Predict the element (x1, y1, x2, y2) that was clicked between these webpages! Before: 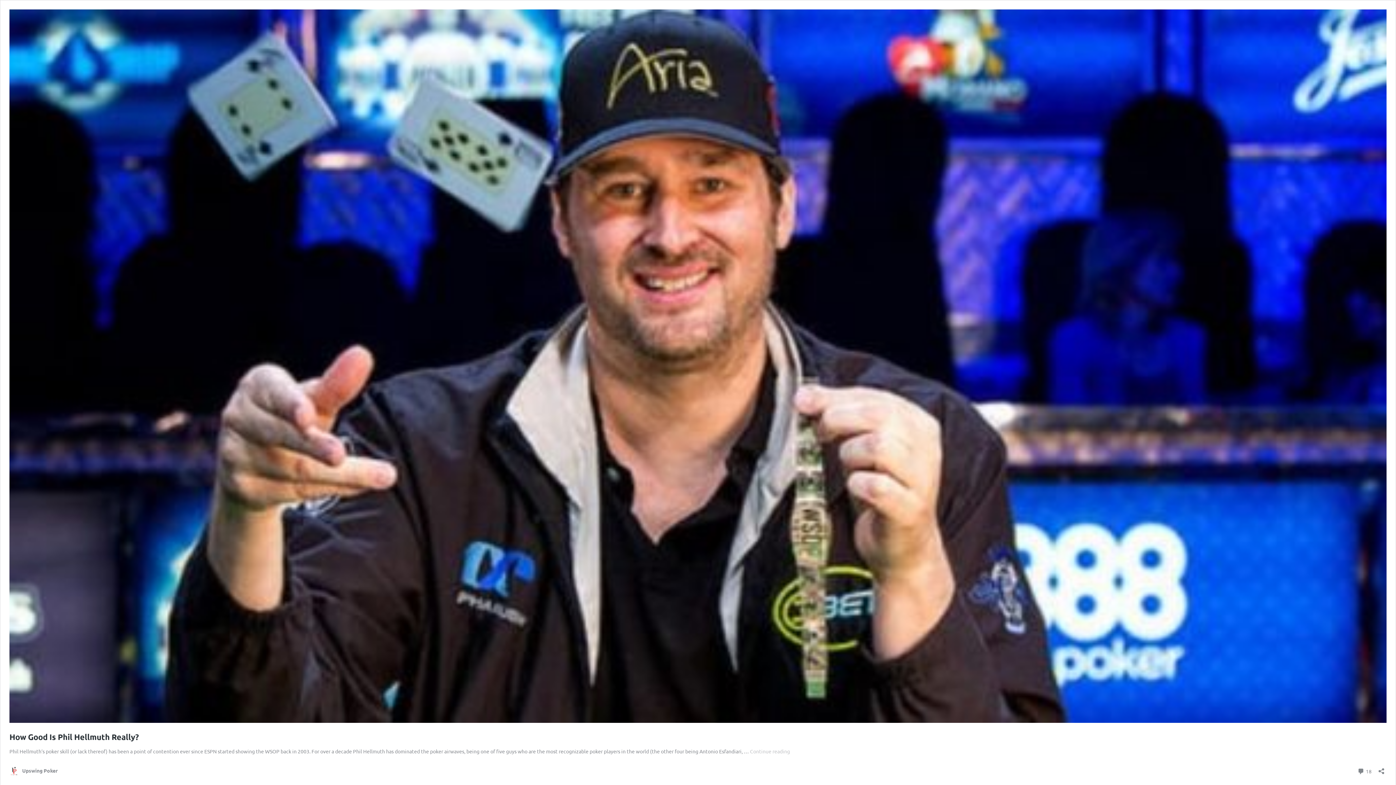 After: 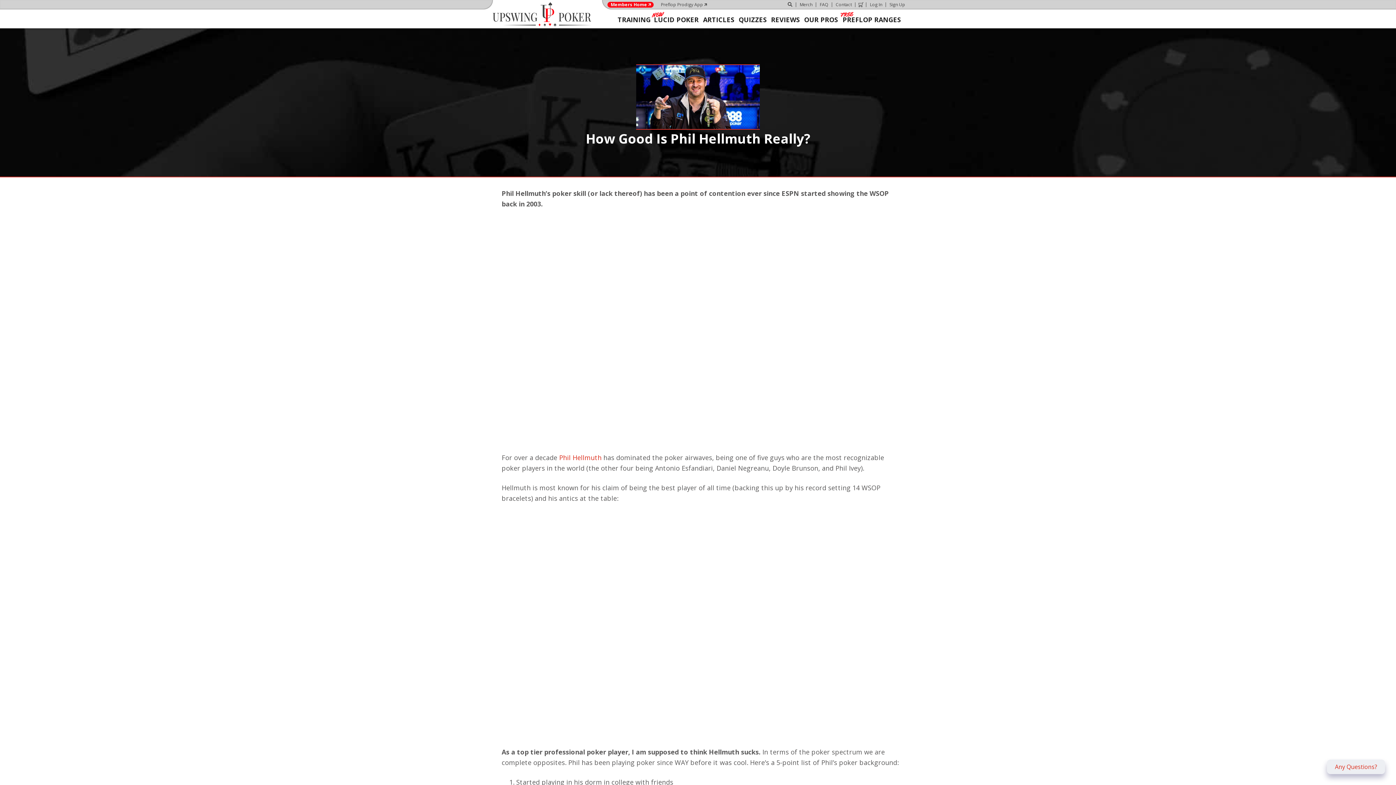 Action: label: Continue reading
How Good Is Phil Hellmuth Really? bbox: (750, 748, 790, 755)